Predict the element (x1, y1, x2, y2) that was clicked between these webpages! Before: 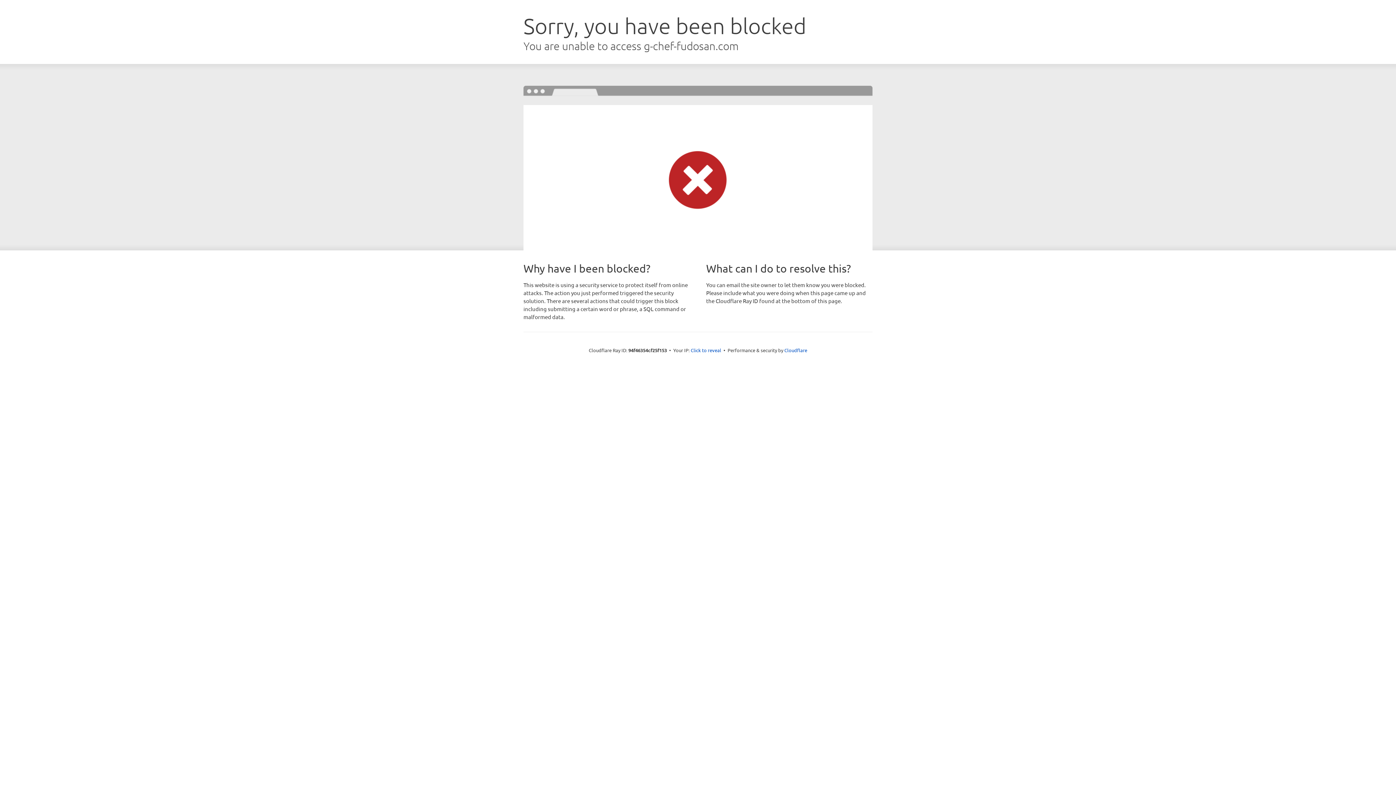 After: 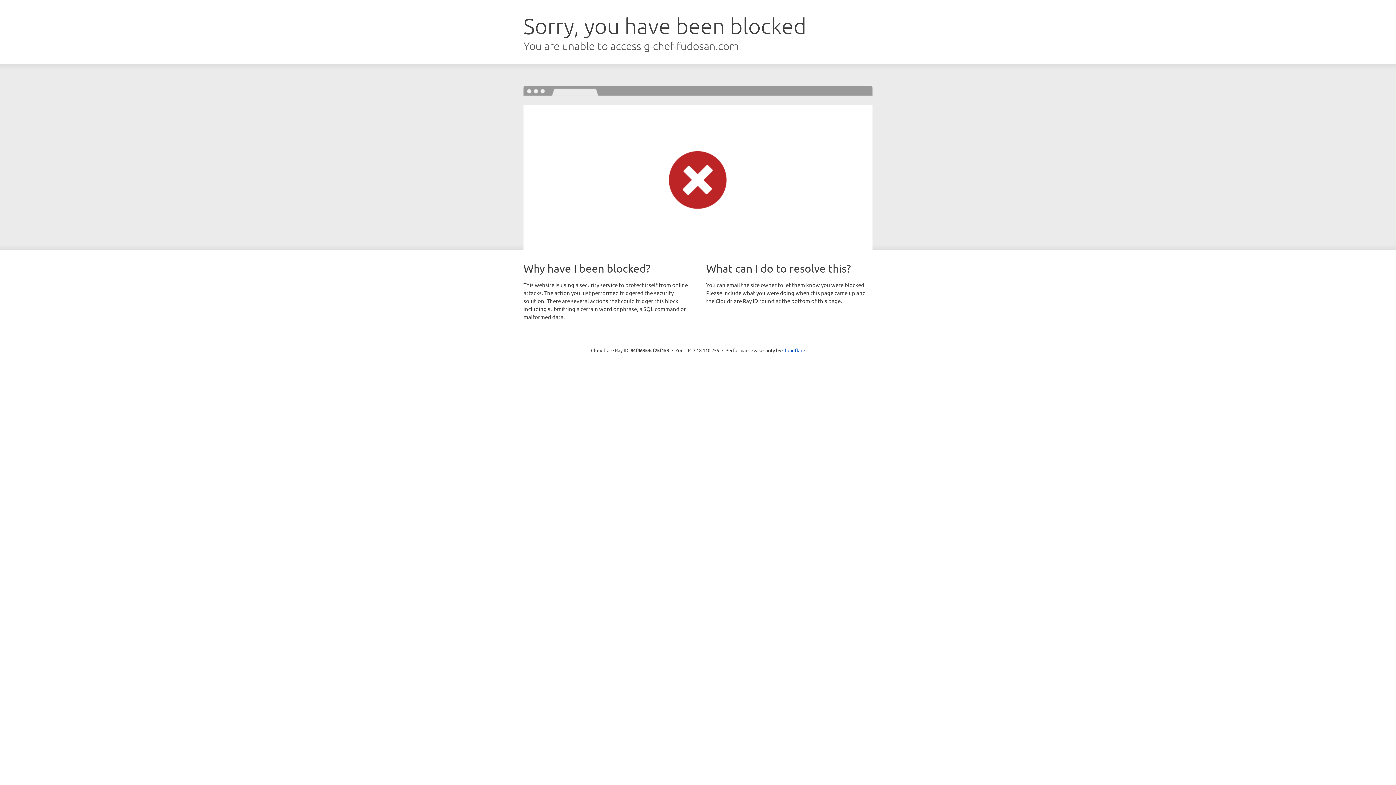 Action: bbox: (690, 346, 721, 353) label: Click to reveal